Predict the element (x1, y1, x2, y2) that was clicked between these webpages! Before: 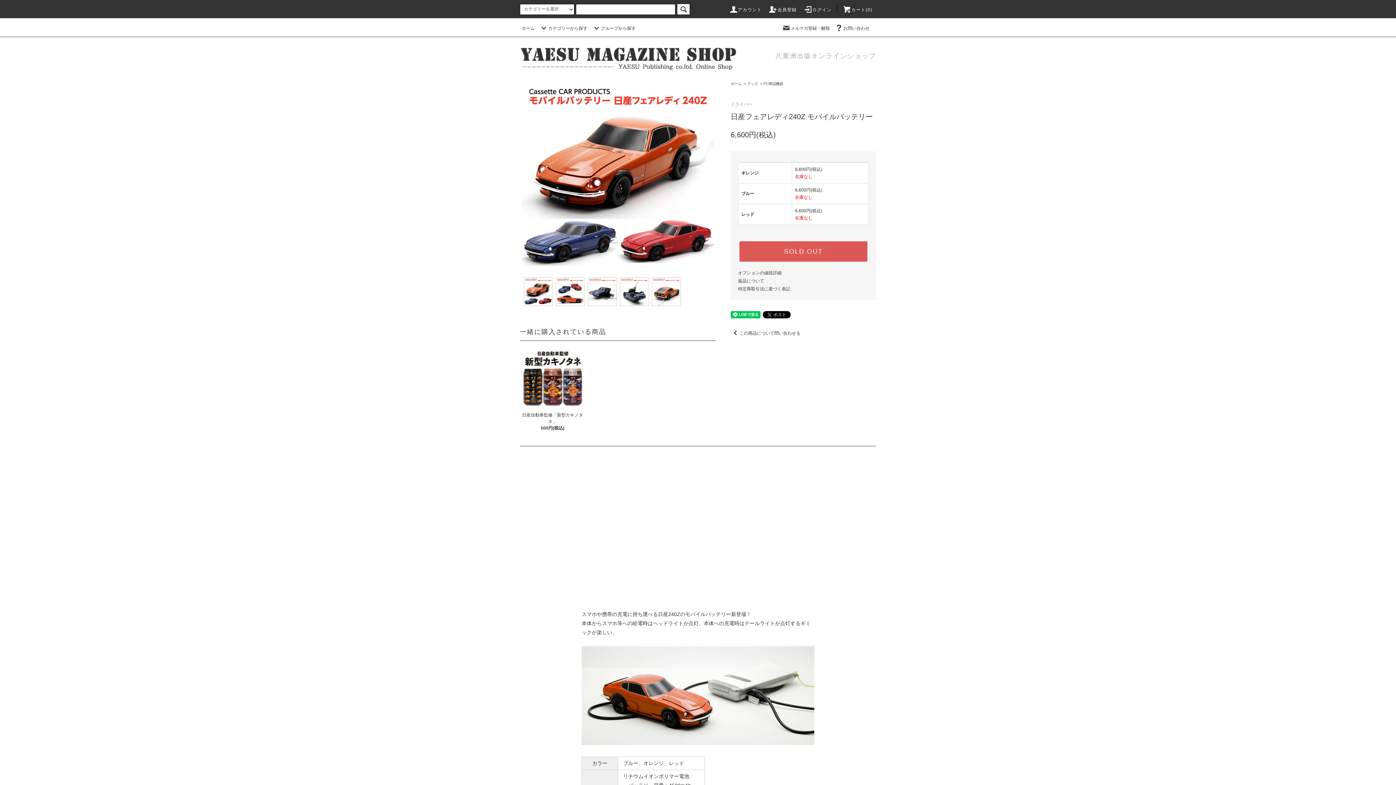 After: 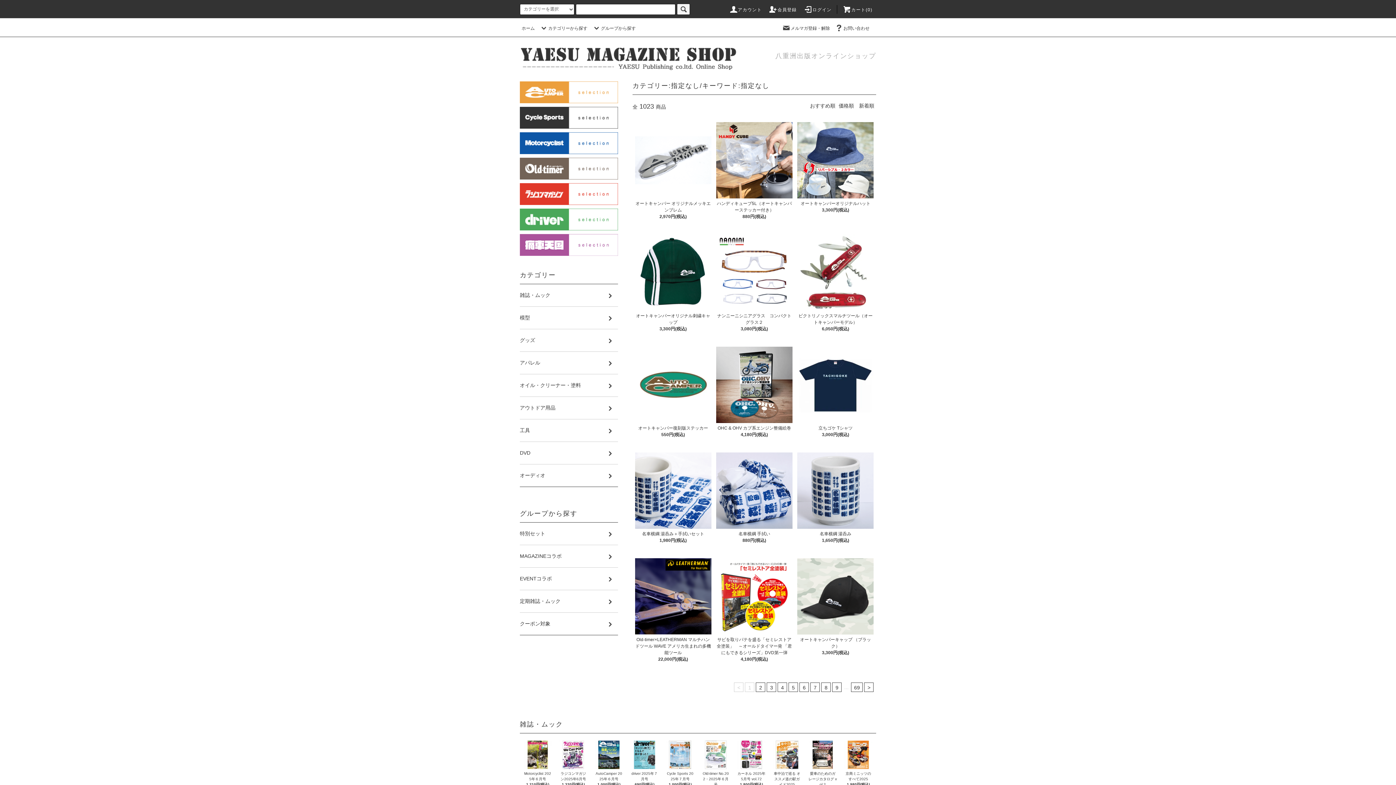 Action: bbox: (677, 3, 690, 14)